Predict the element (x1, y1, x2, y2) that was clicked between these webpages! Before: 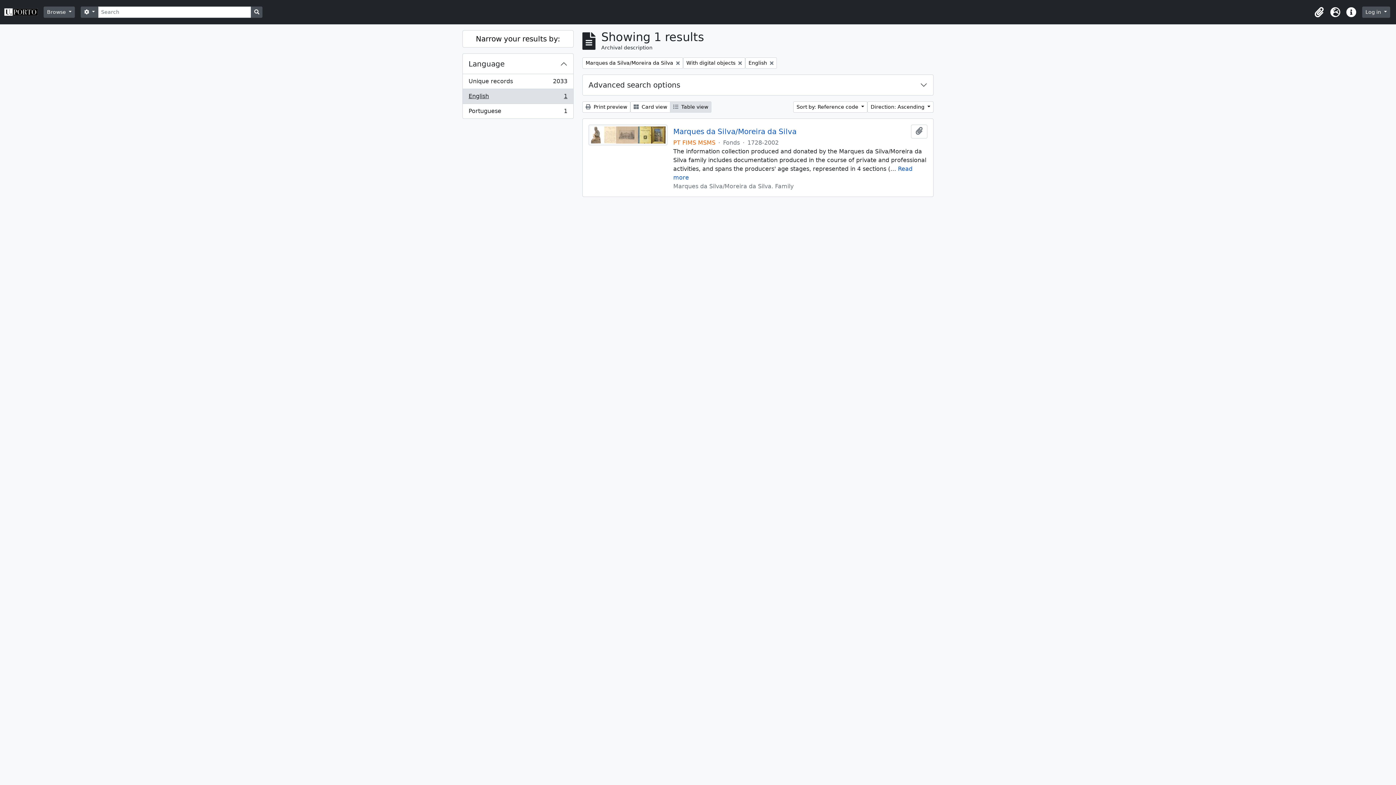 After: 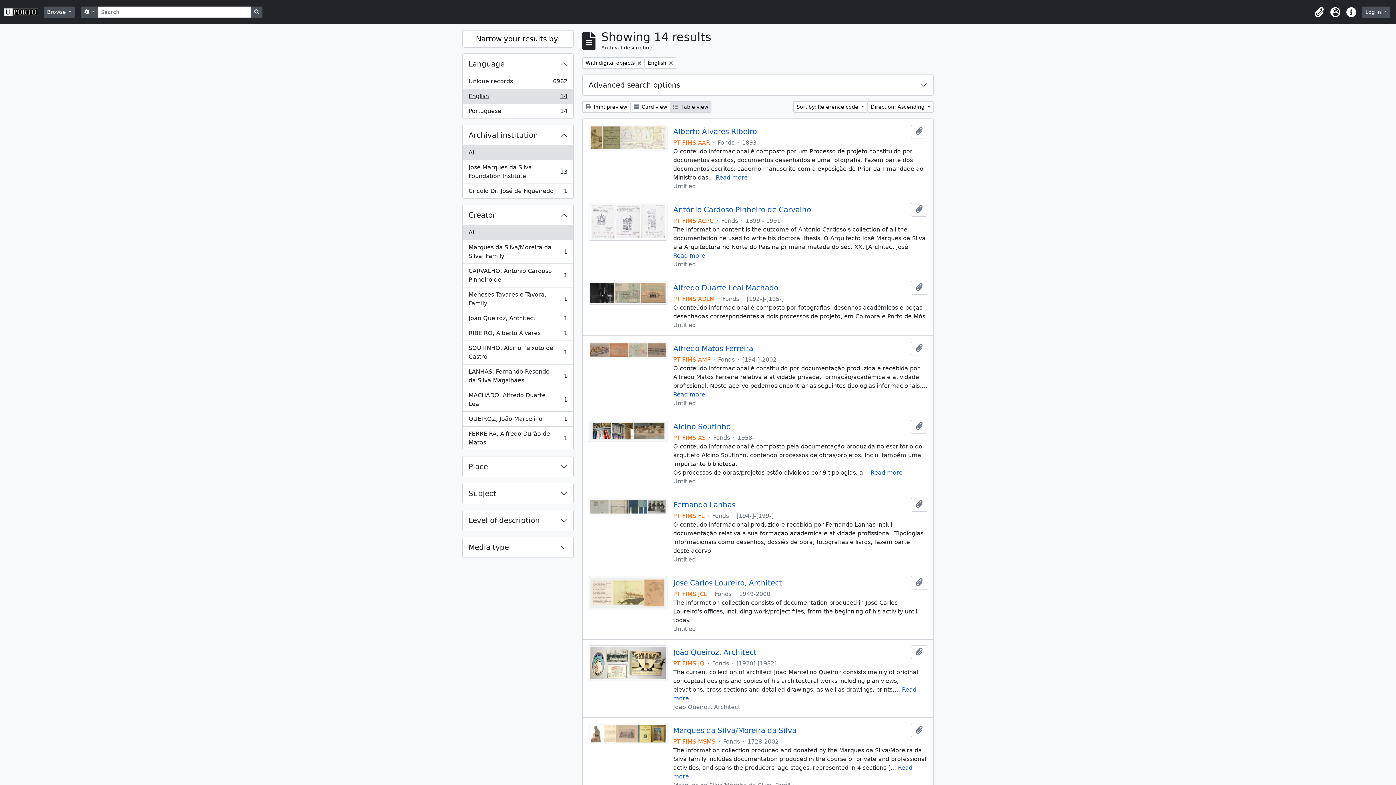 Action: label: Remove filter:
Marques da Silva/Moreira da Silva bbox: (582, 57, 683, 68)